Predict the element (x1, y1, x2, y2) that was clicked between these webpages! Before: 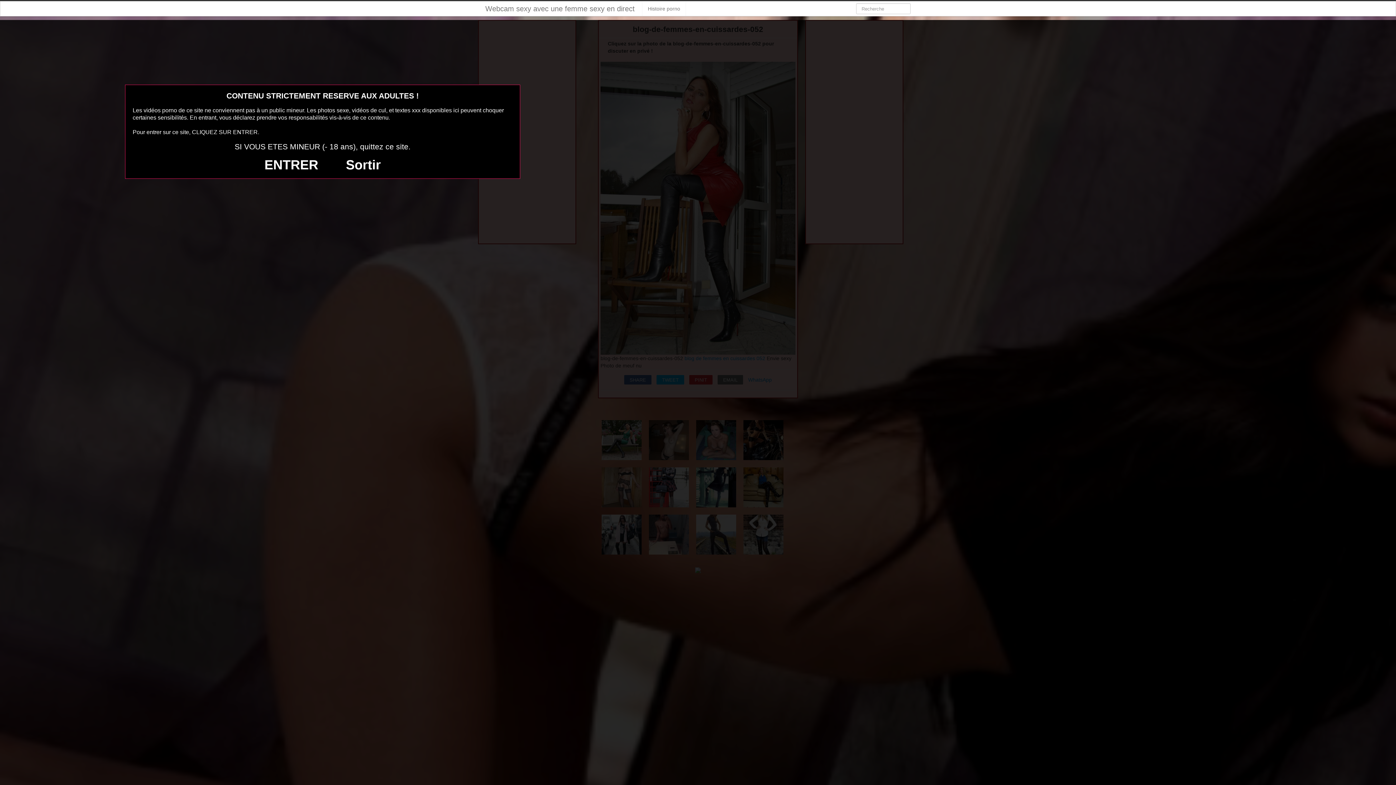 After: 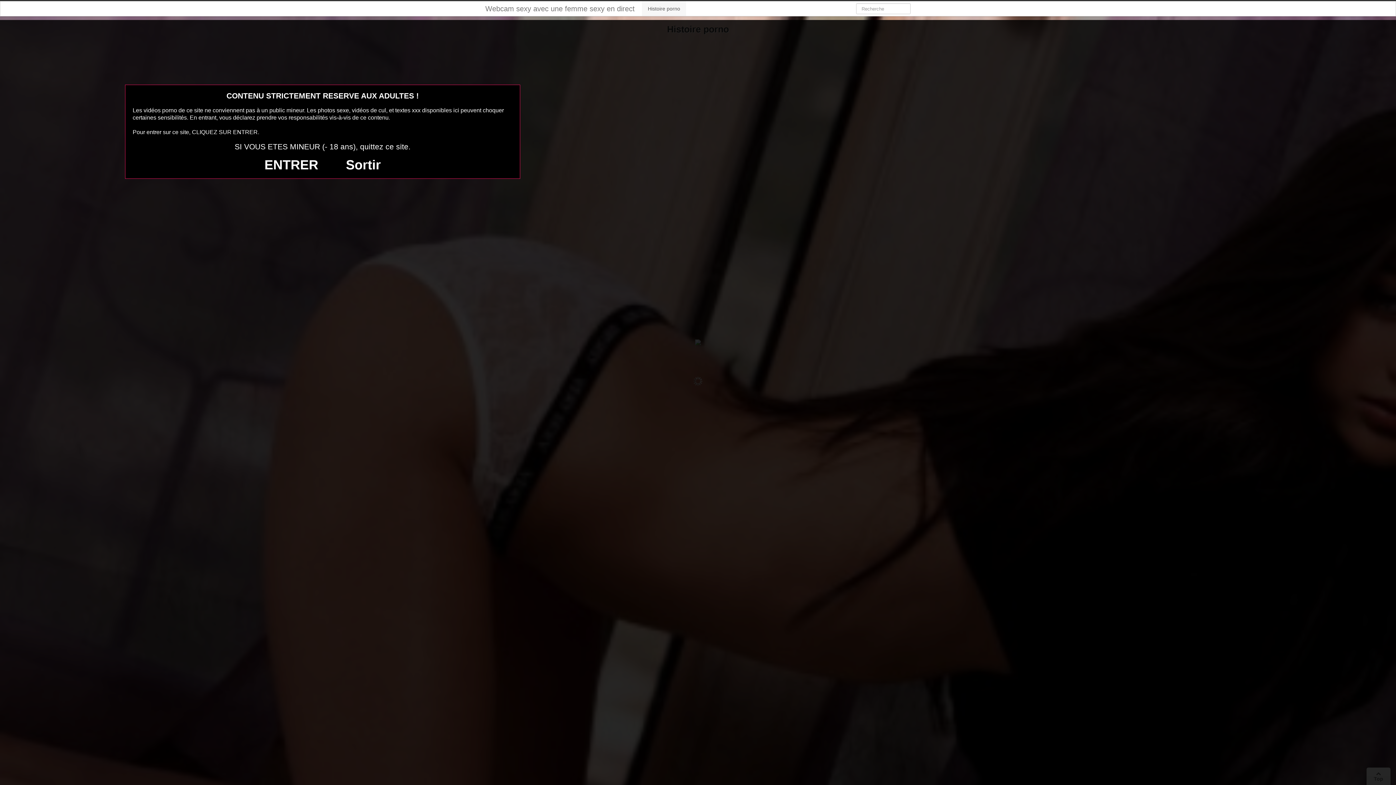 Action: bbox: (642, 1, 685, 16) label: Histoire porno